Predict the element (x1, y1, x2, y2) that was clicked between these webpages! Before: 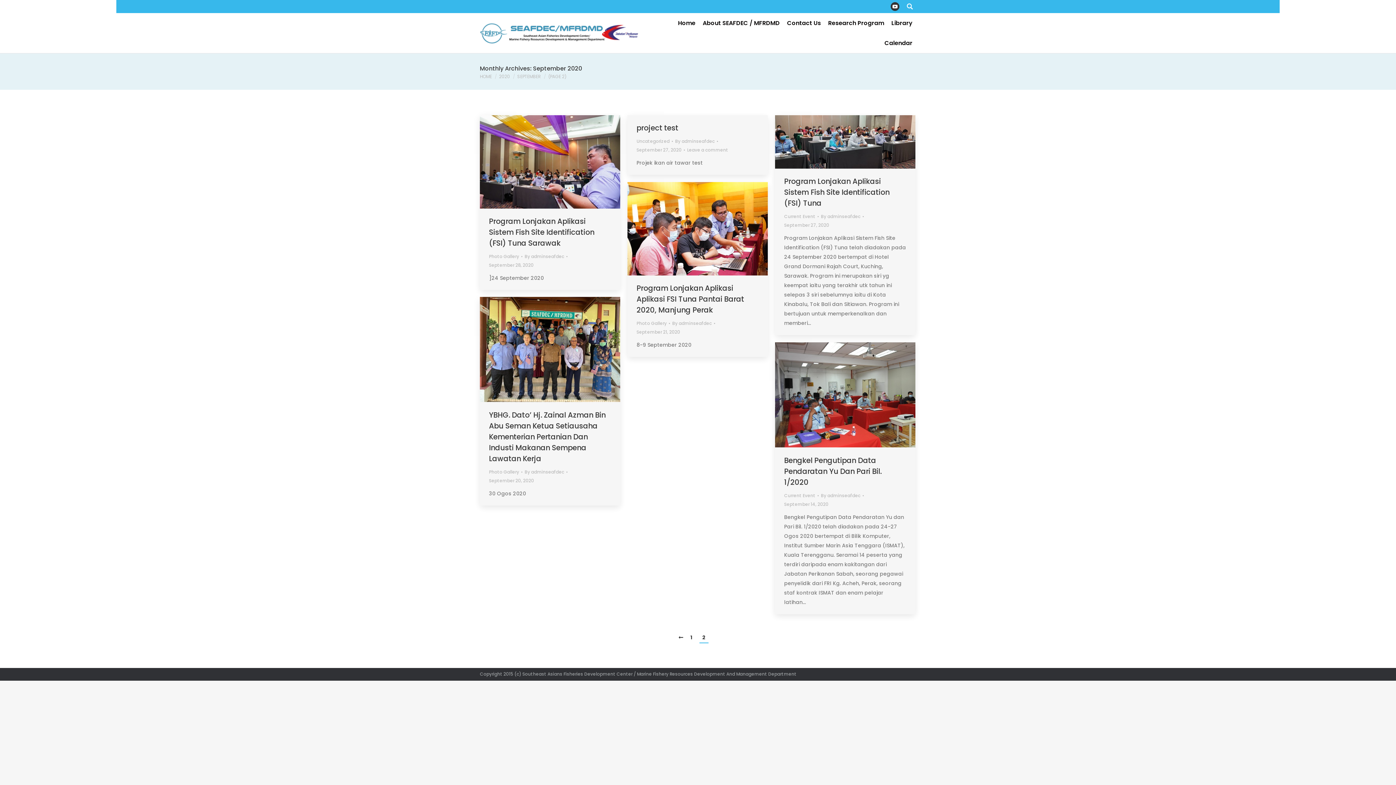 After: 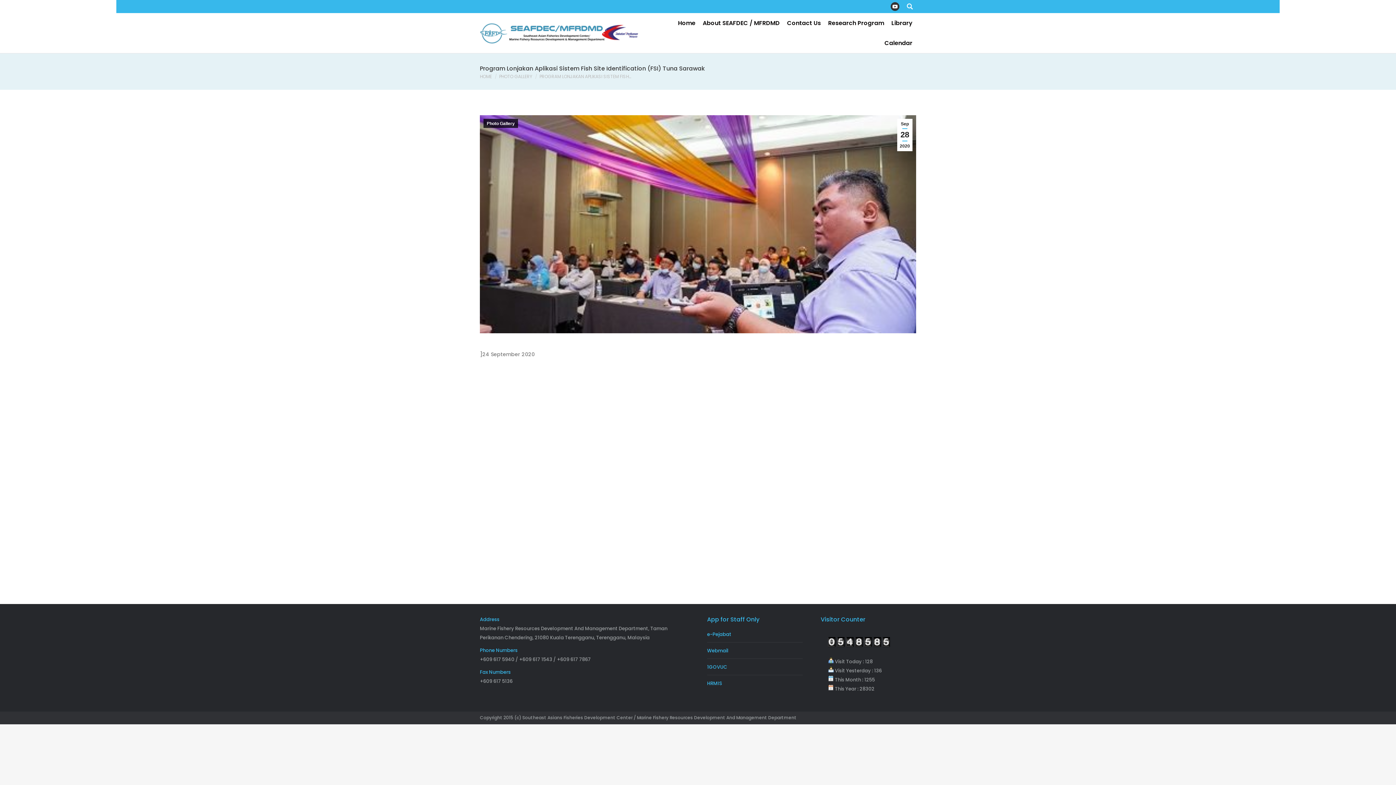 Action: bbox: (489, 215, 611, 248) label: Program Lonjakan Aplikasi Sistem Fish Site Identification (FSI) Tuna Sarawak